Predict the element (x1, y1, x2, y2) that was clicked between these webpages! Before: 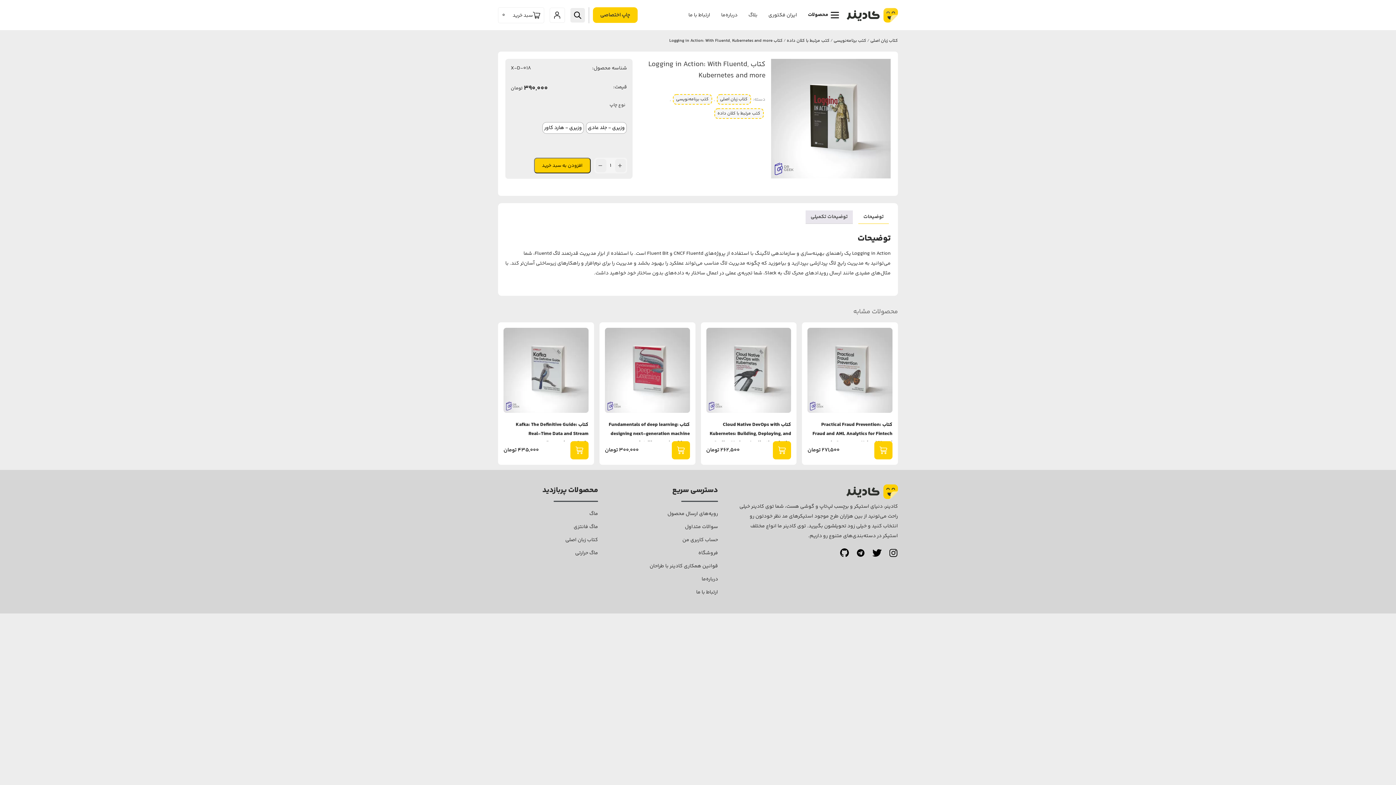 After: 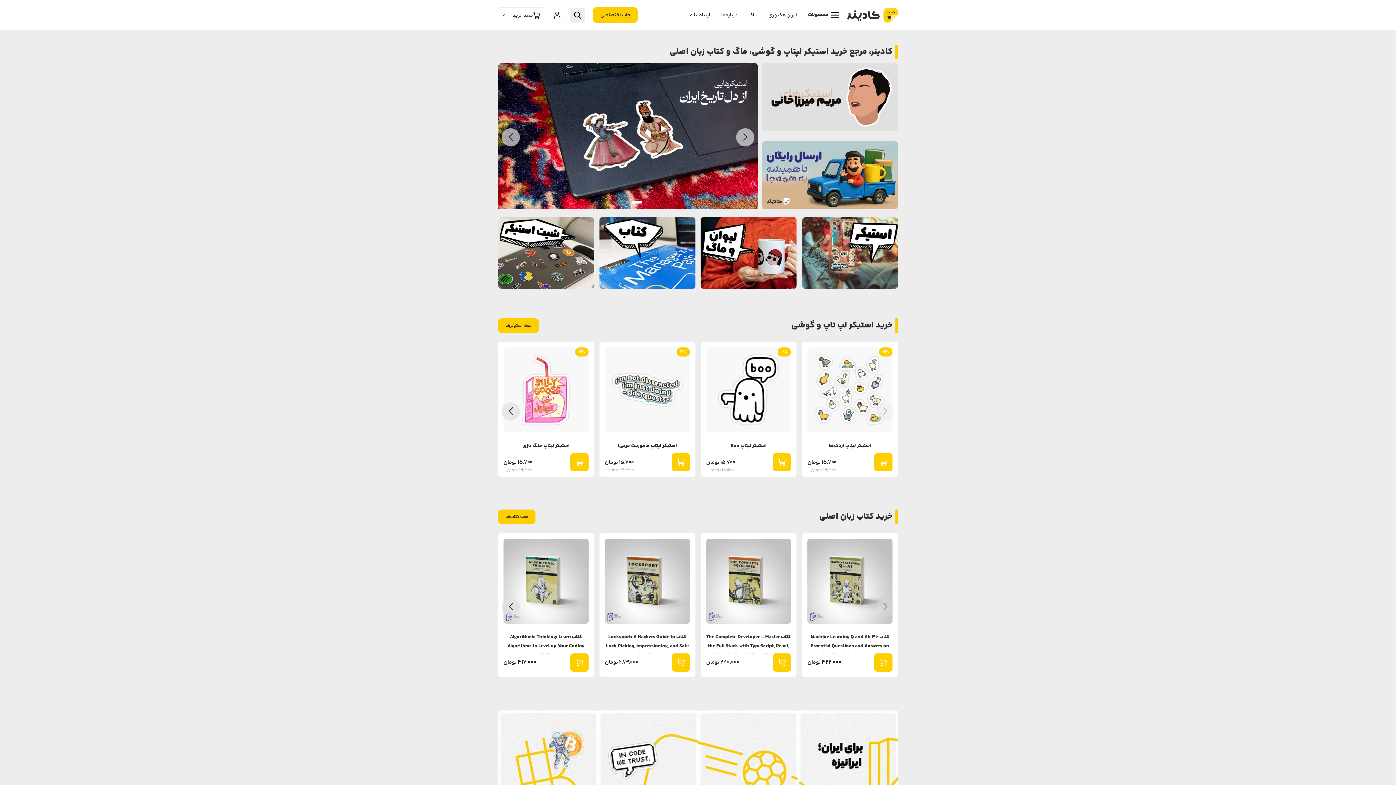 Action: bbox: (846, 7, 898, 22)